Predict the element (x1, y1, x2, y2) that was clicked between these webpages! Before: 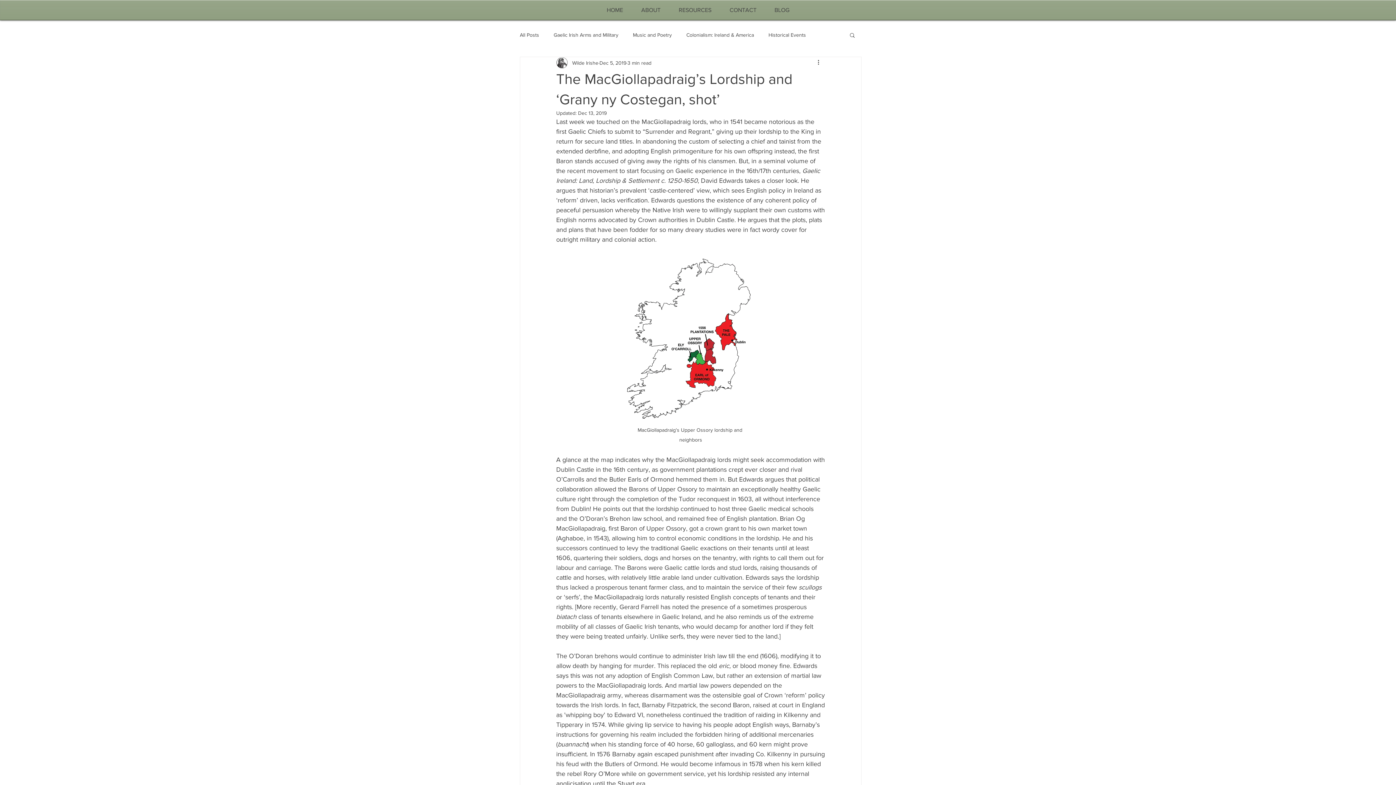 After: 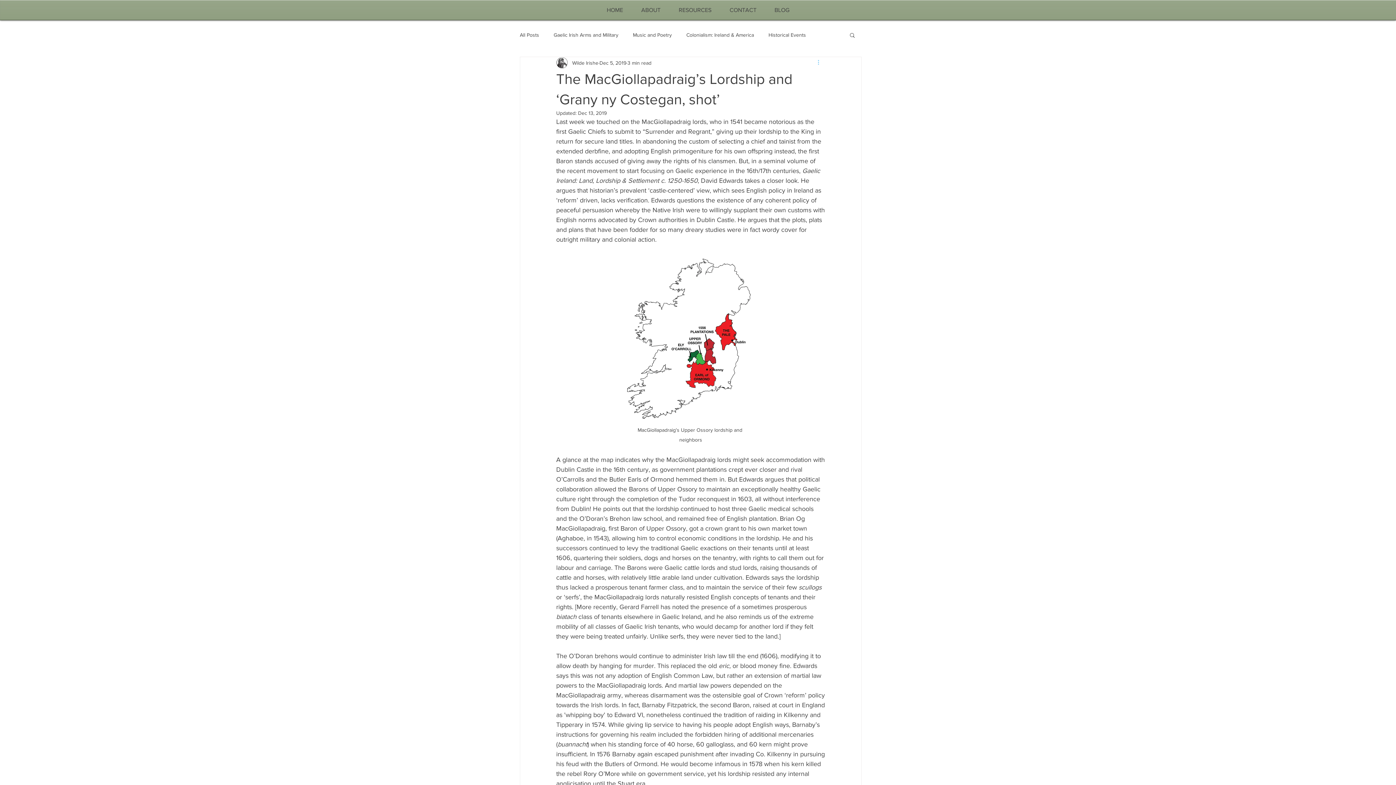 Action: label: More actions bbox: (816, 58, 825, 67)